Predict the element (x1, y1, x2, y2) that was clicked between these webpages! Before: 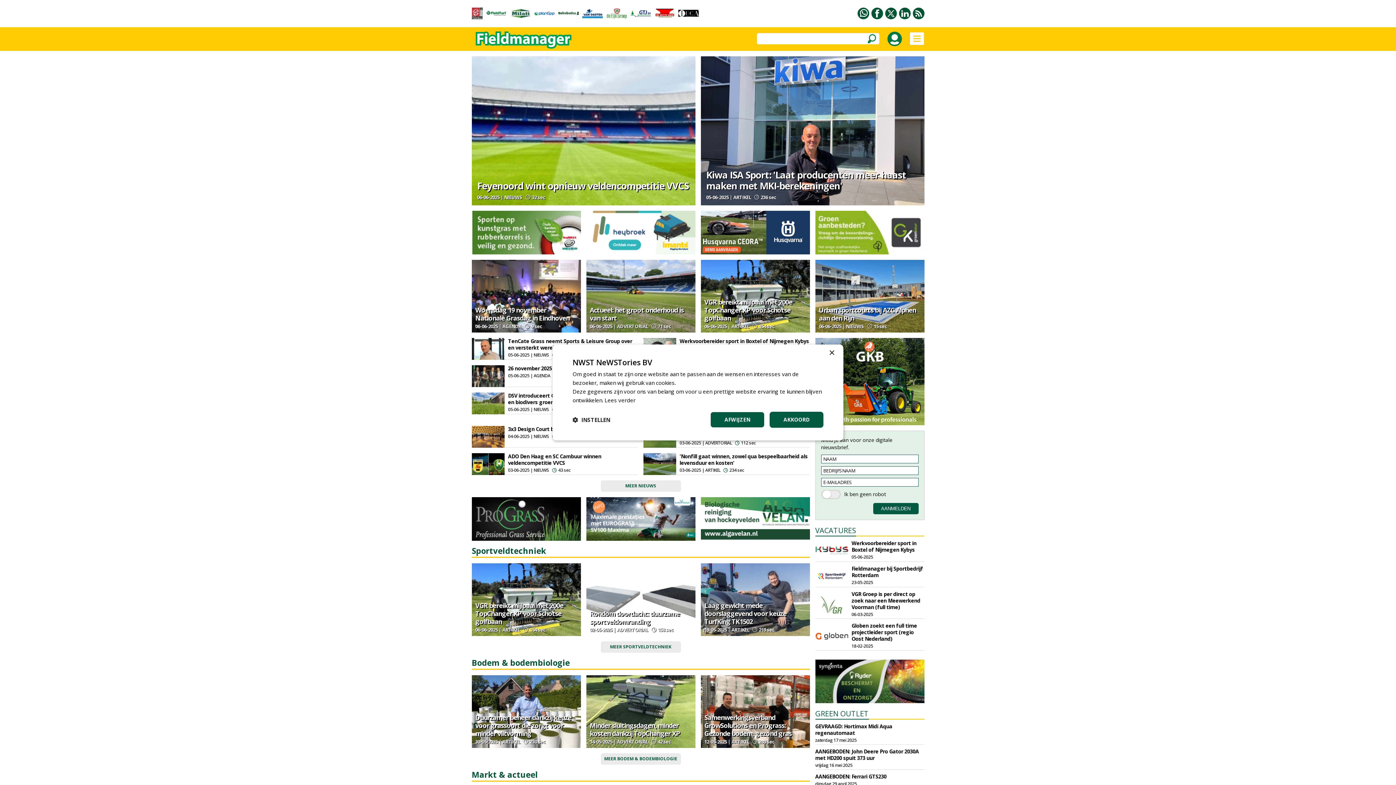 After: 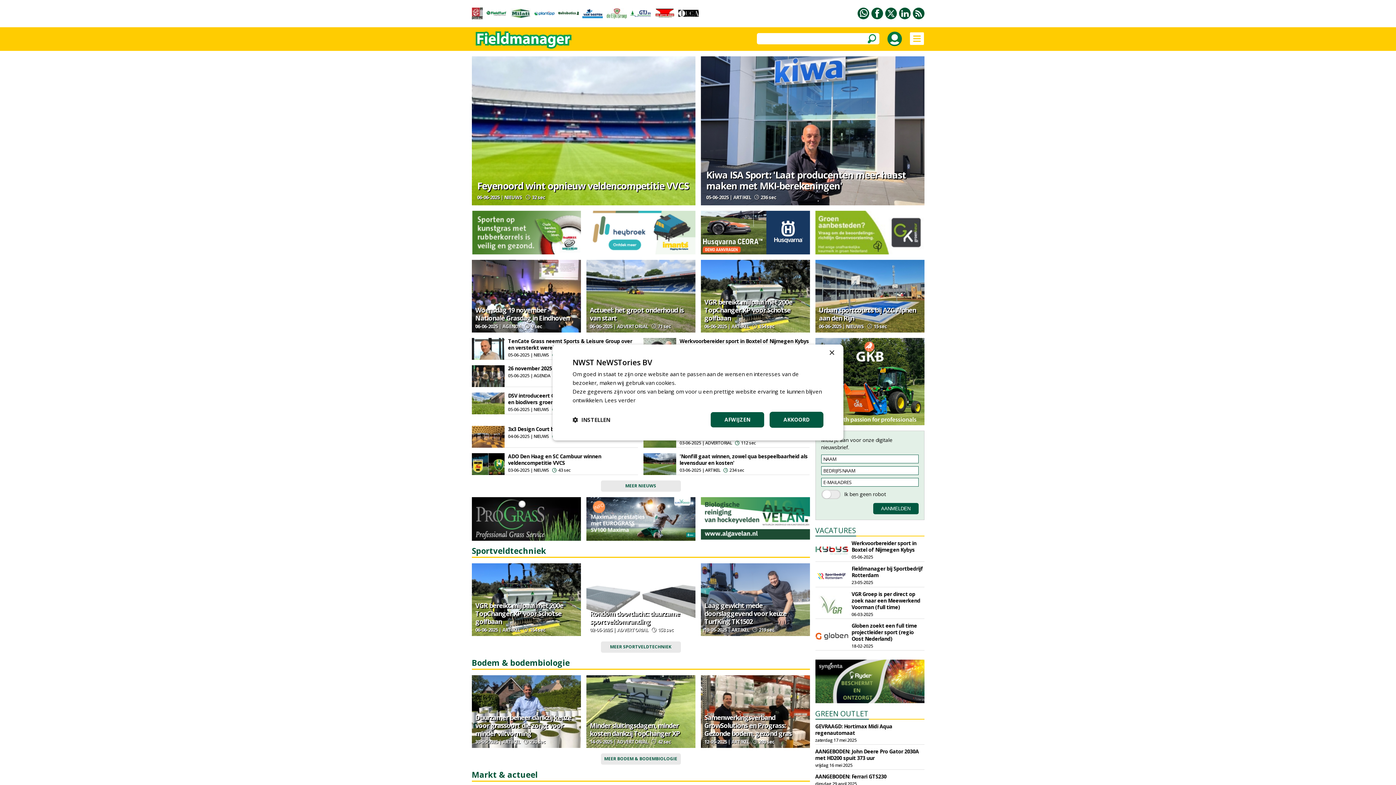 Action: bbox: (815, 248, 924, 256)